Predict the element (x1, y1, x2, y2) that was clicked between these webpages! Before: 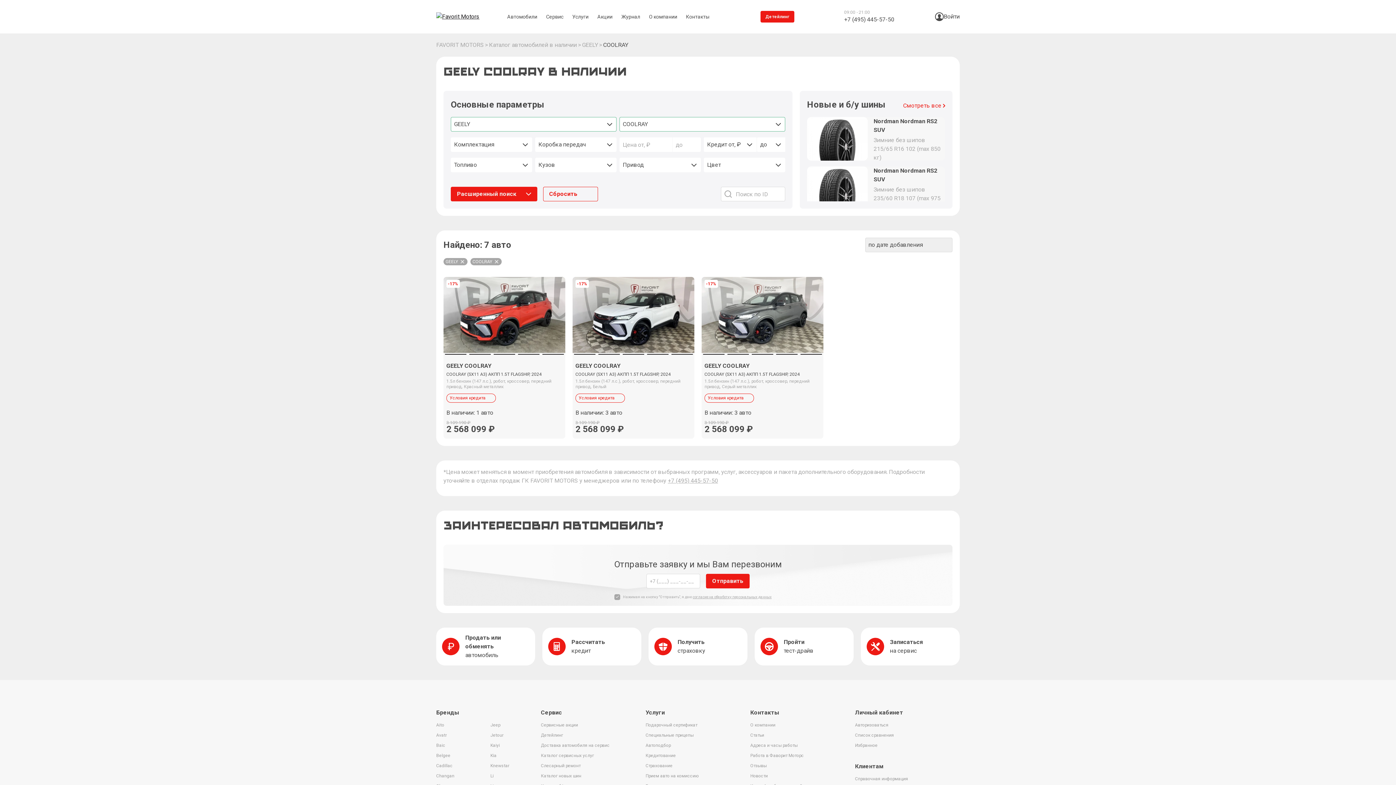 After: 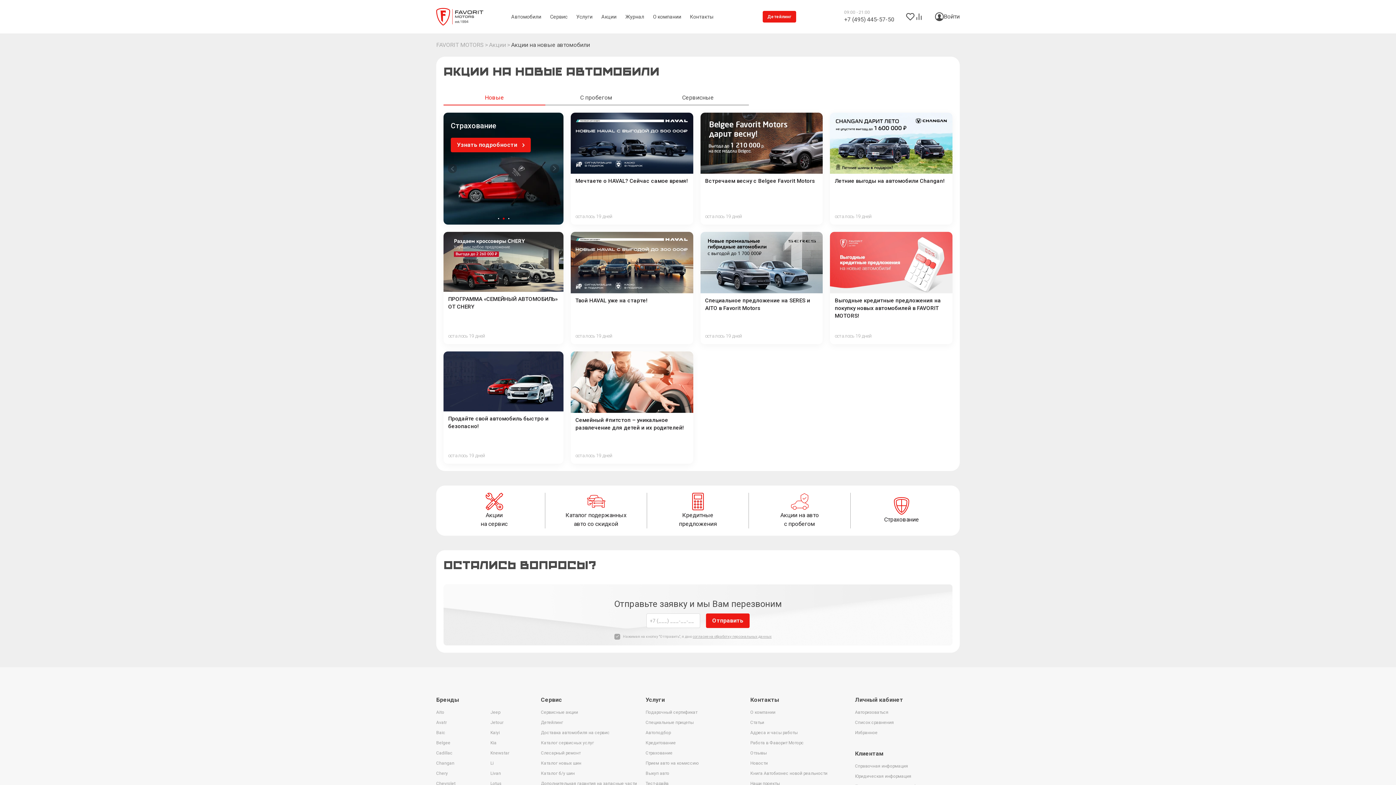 Action: bbox: (593, 0, 617, 33) label: Акции